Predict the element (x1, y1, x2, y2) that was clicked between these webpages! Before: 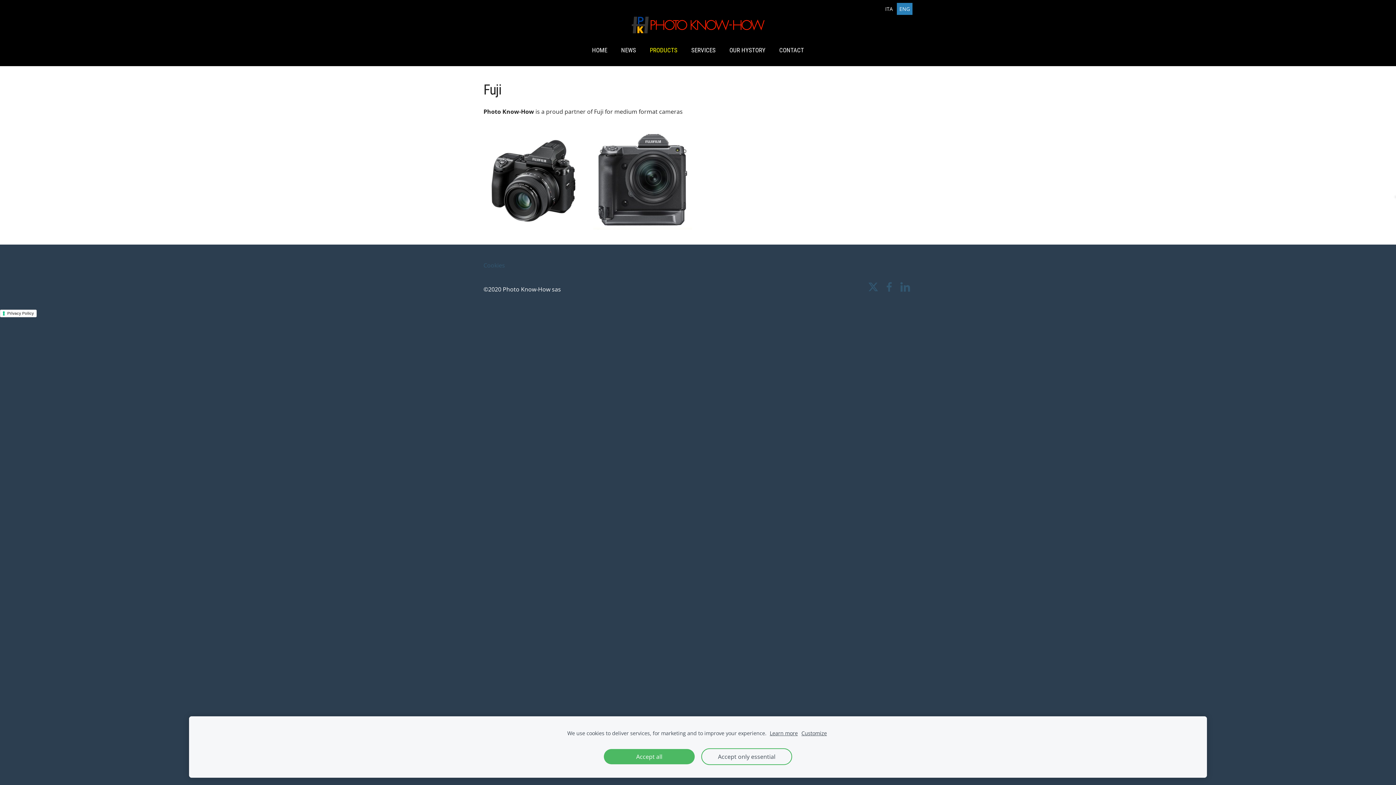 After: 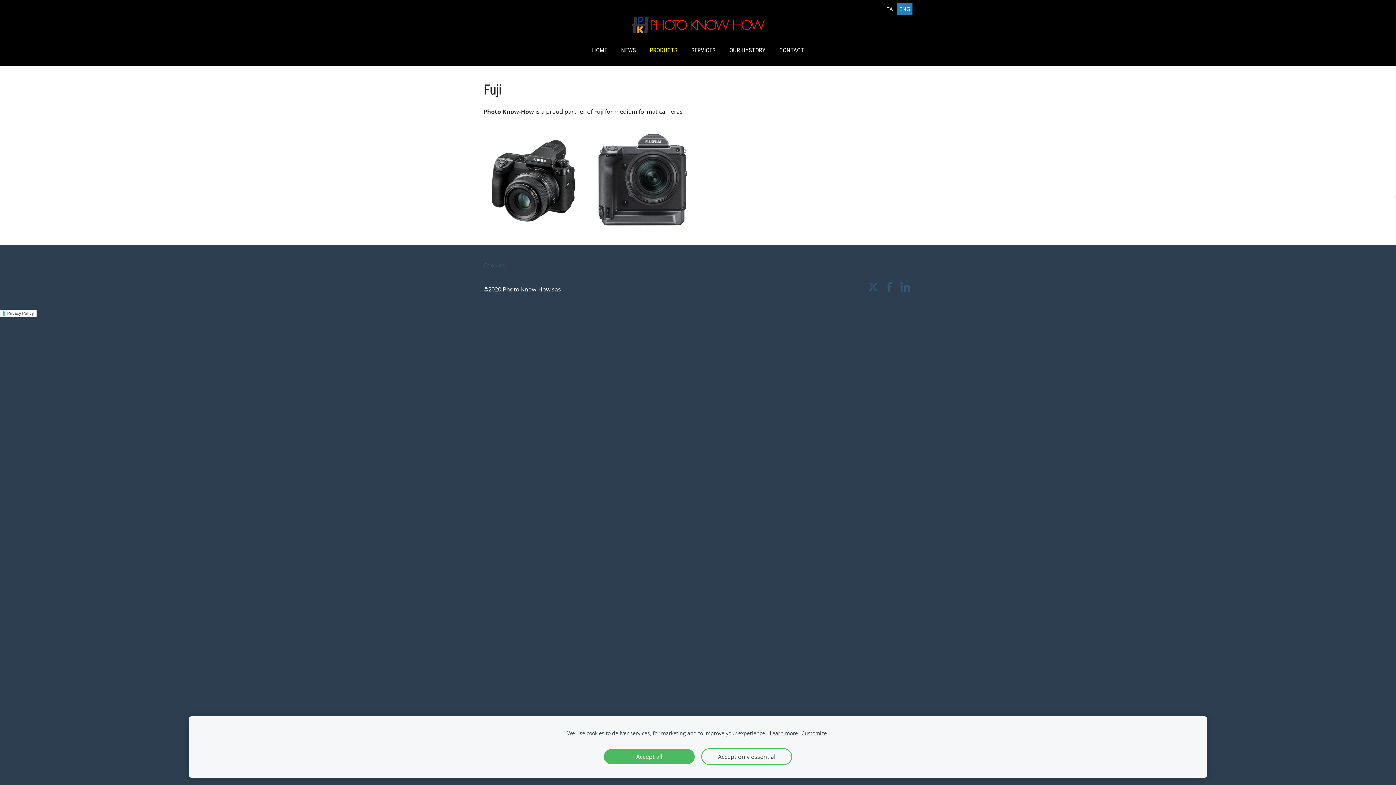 Action: bbox: (483, 261, 505, 269) label: Cookies